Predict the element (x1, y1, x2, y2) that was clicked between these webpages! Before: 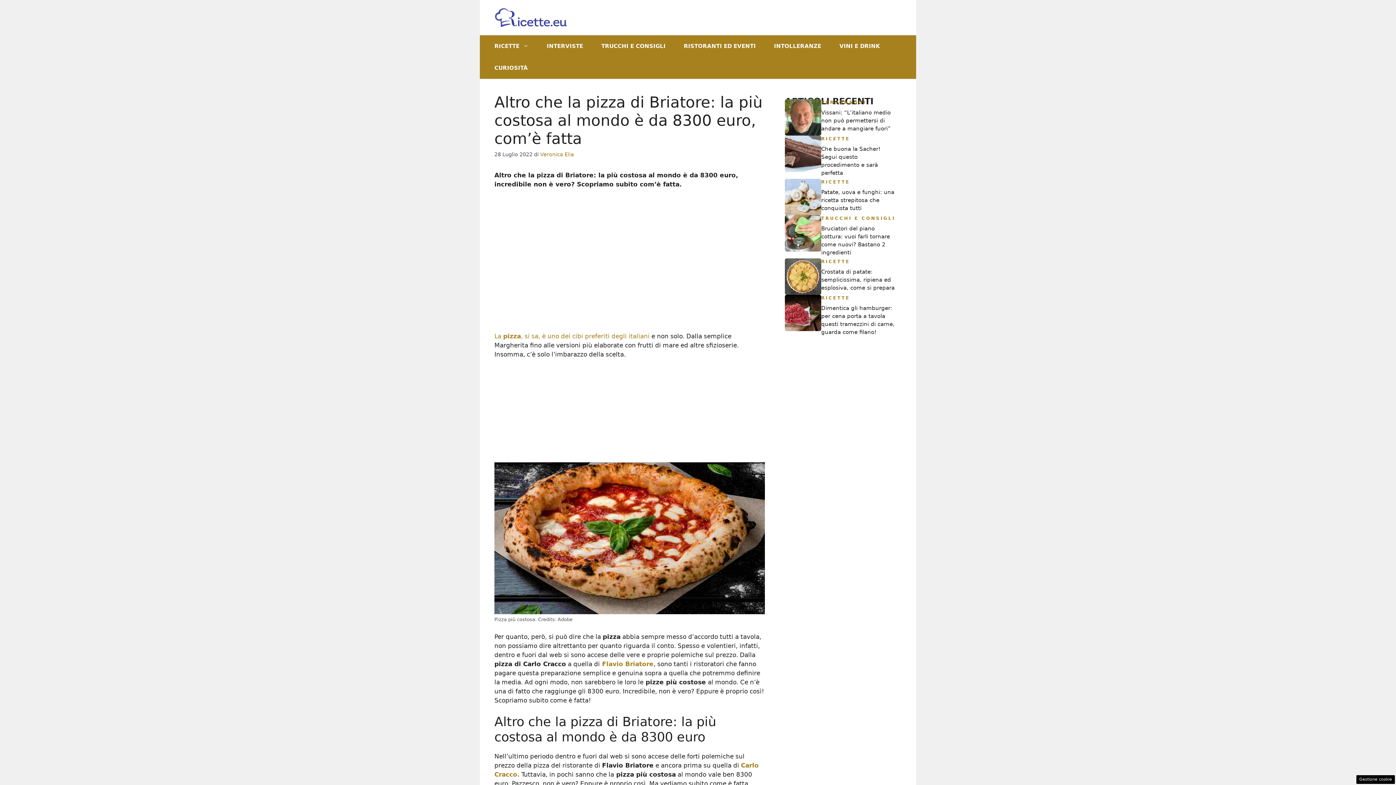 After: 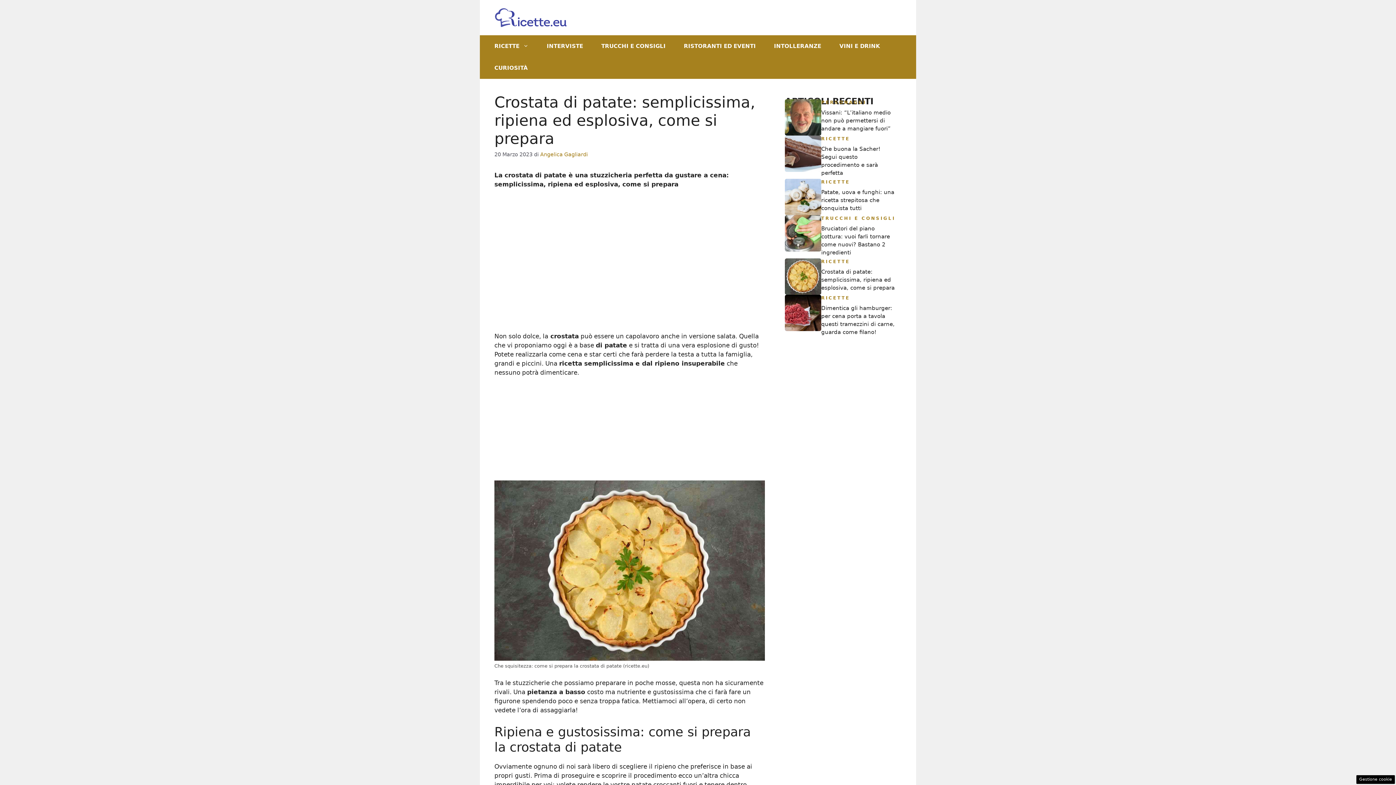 Action: bbox: (821, 268, 894, 291) label: Crostata di patate: semplicissima, ripiena ed esplosiva, come si prepara